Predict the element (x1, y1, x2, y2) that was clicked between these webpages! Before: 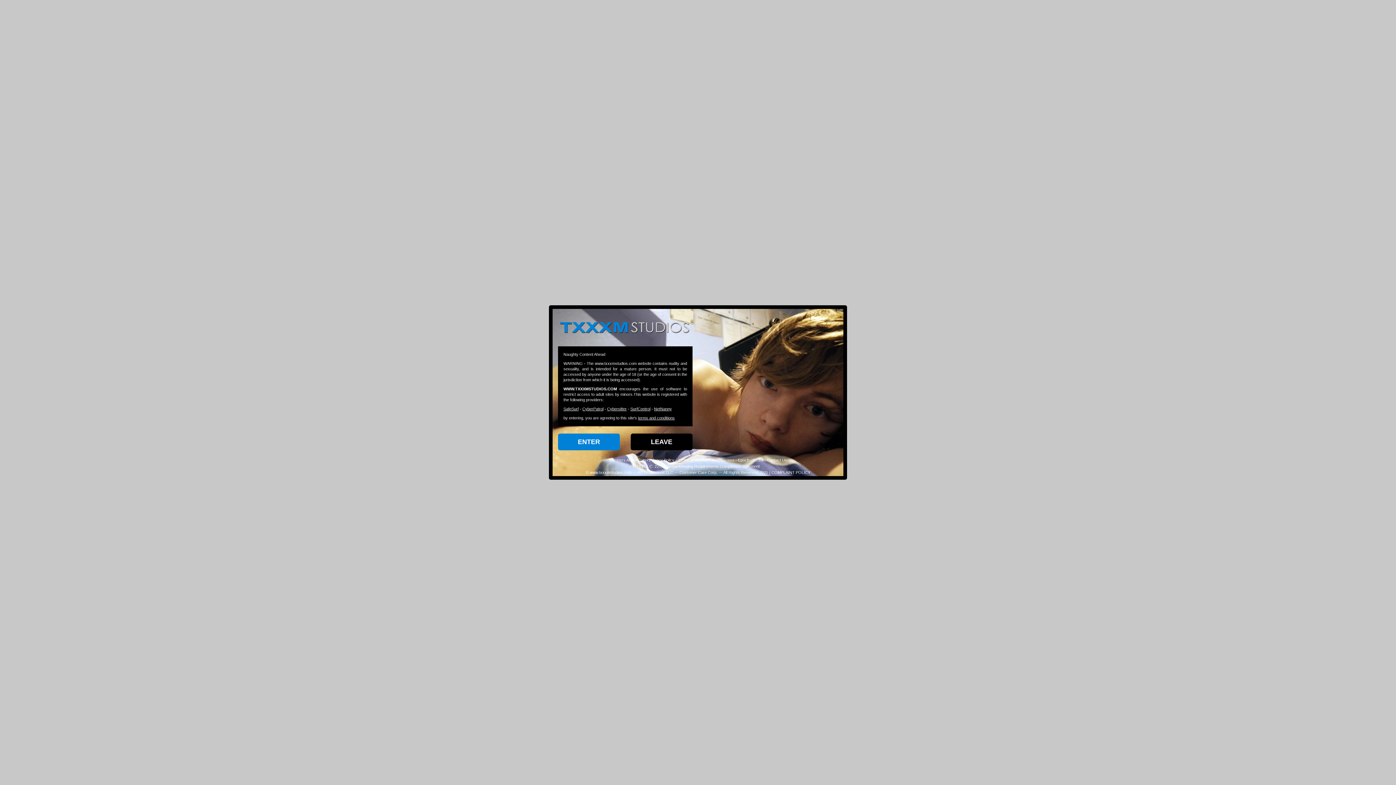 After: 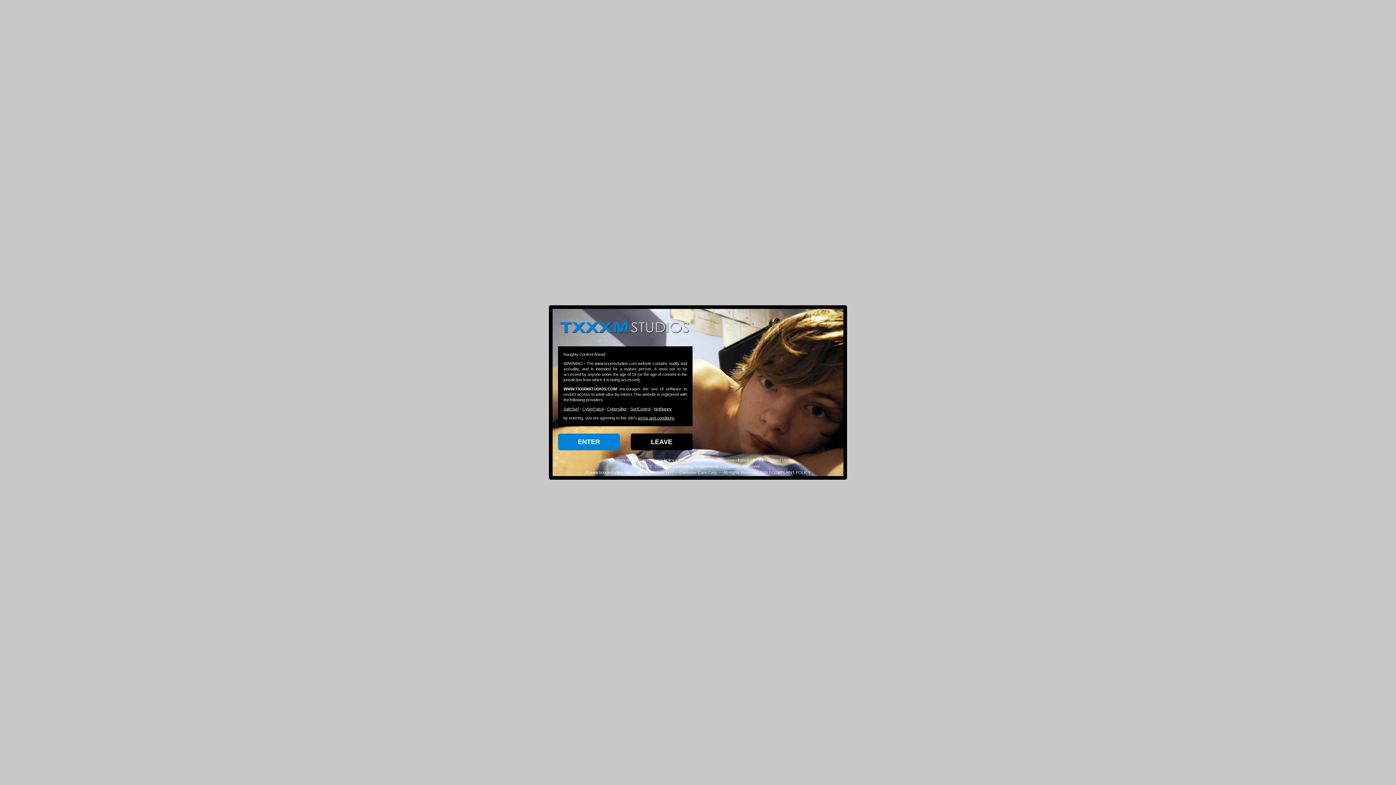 Action: label: COMPLAINT POLICY bbox: (771, 470, 810, 474)